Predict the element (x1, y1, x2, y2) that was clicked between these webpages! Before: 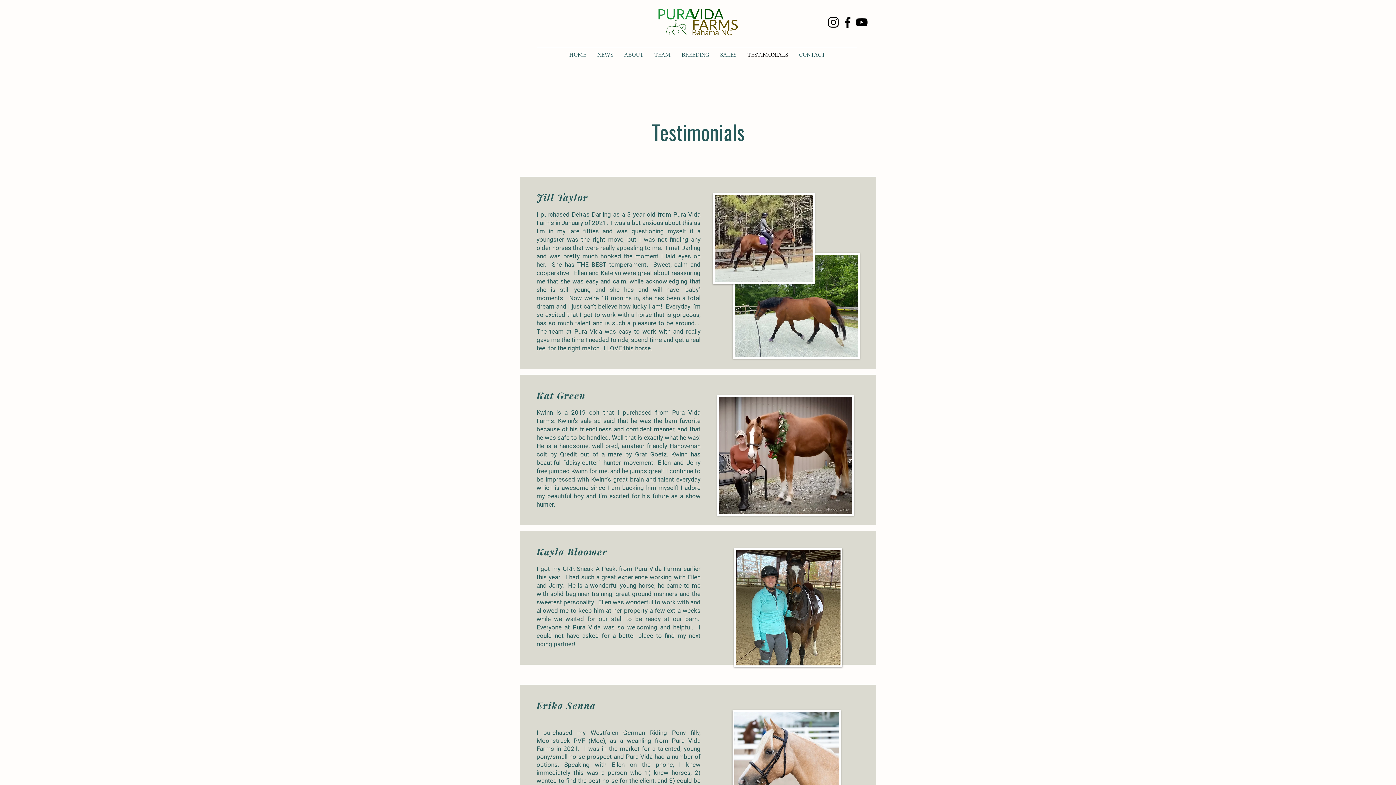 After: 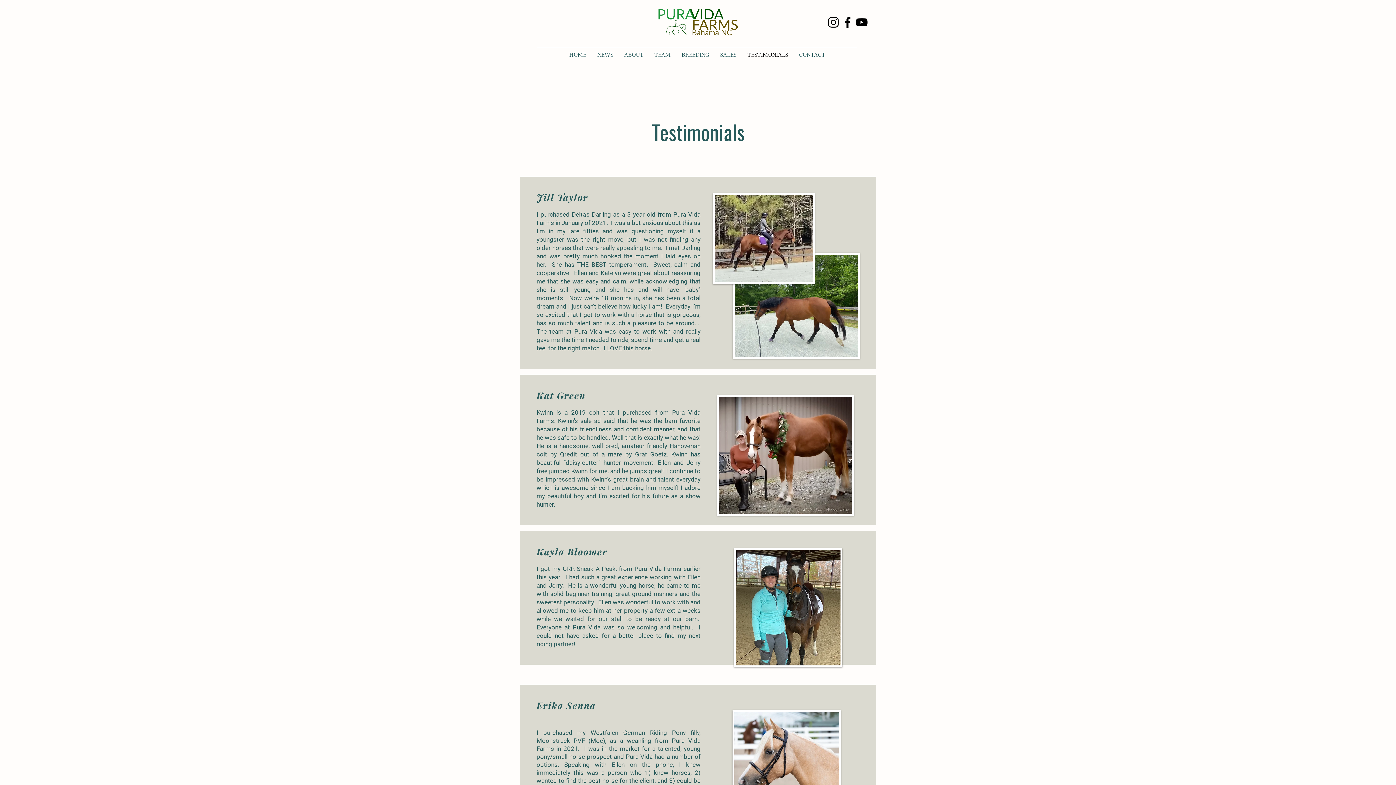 Action: label: BREEDING bbox: (676, 48, 714, 61)